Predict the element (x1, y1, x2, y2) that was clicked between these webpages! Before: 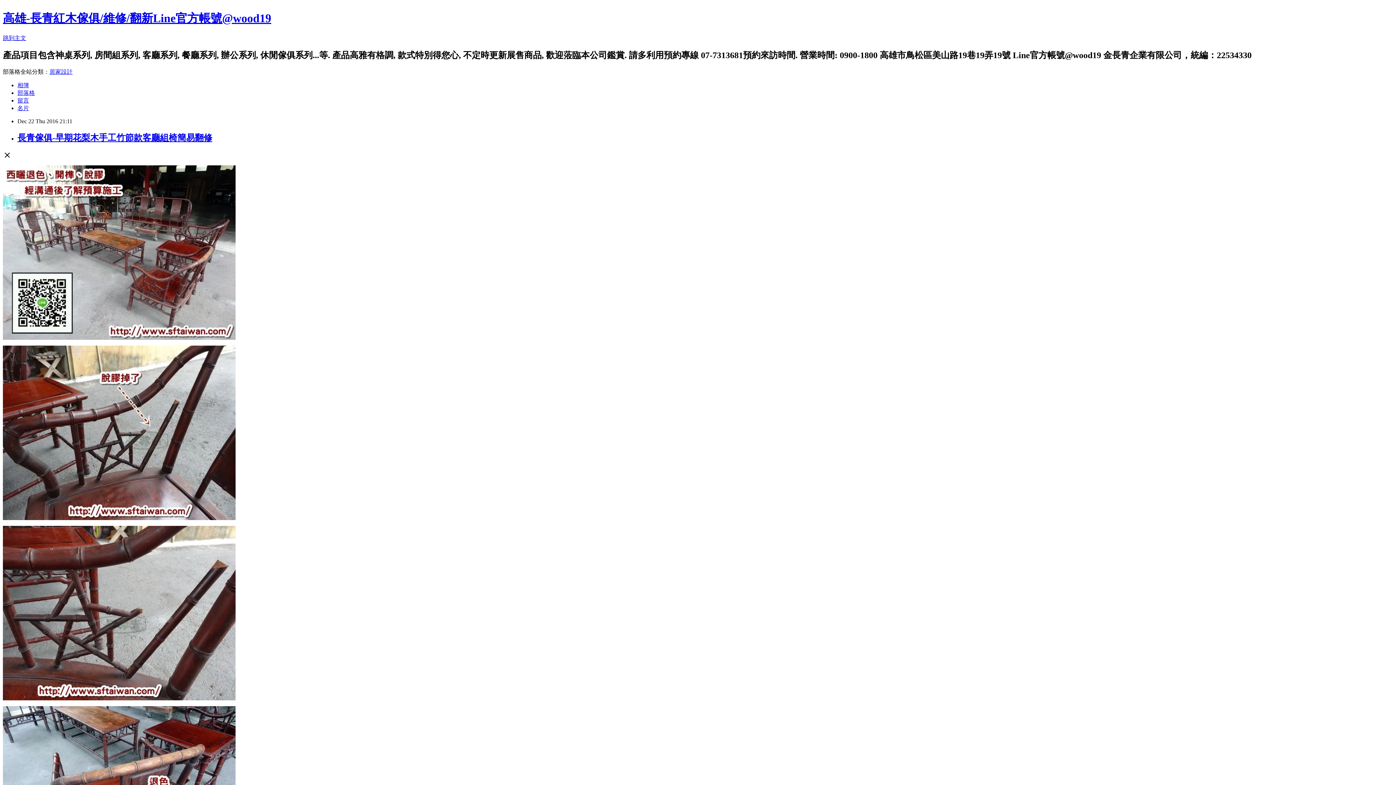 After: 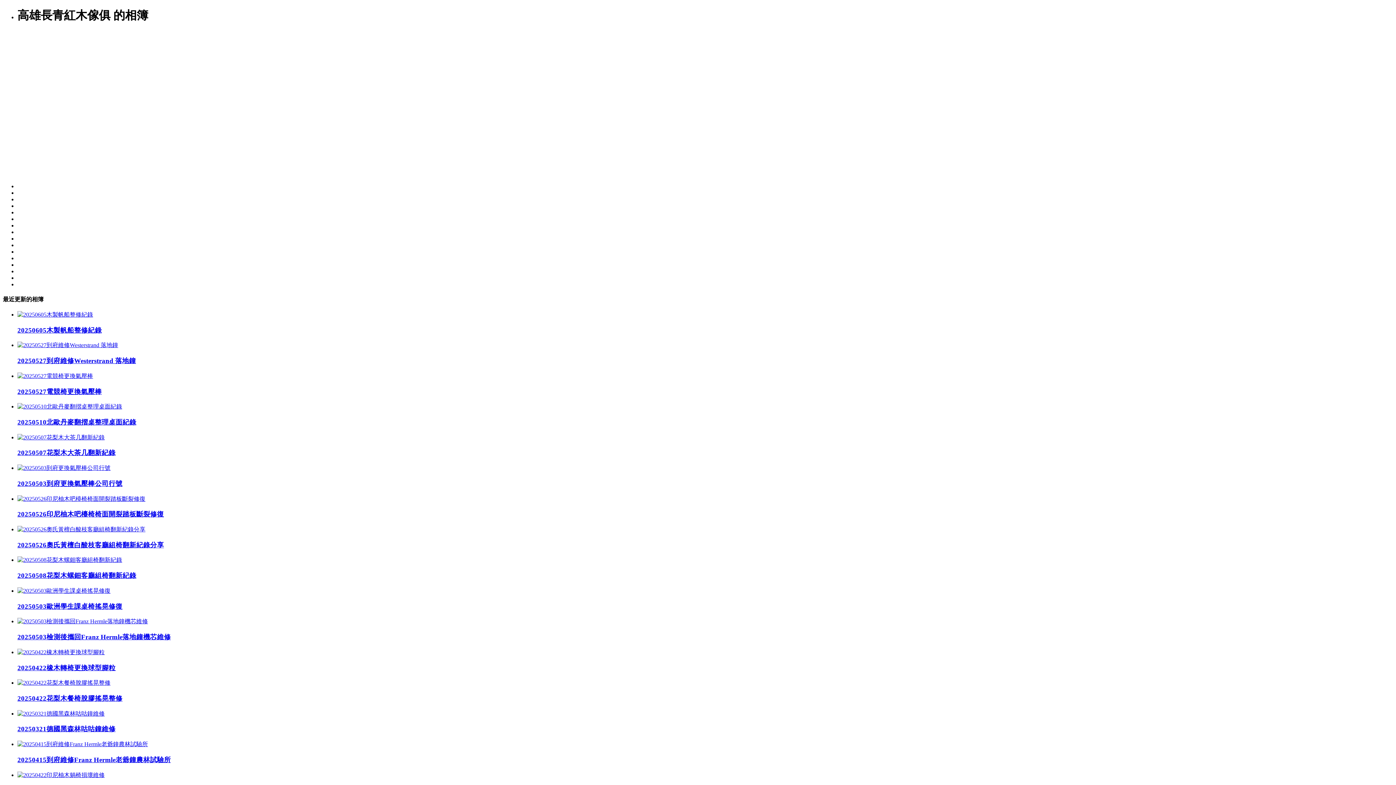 Action: bbox: (17, 82, 29, 88) label: 相簿